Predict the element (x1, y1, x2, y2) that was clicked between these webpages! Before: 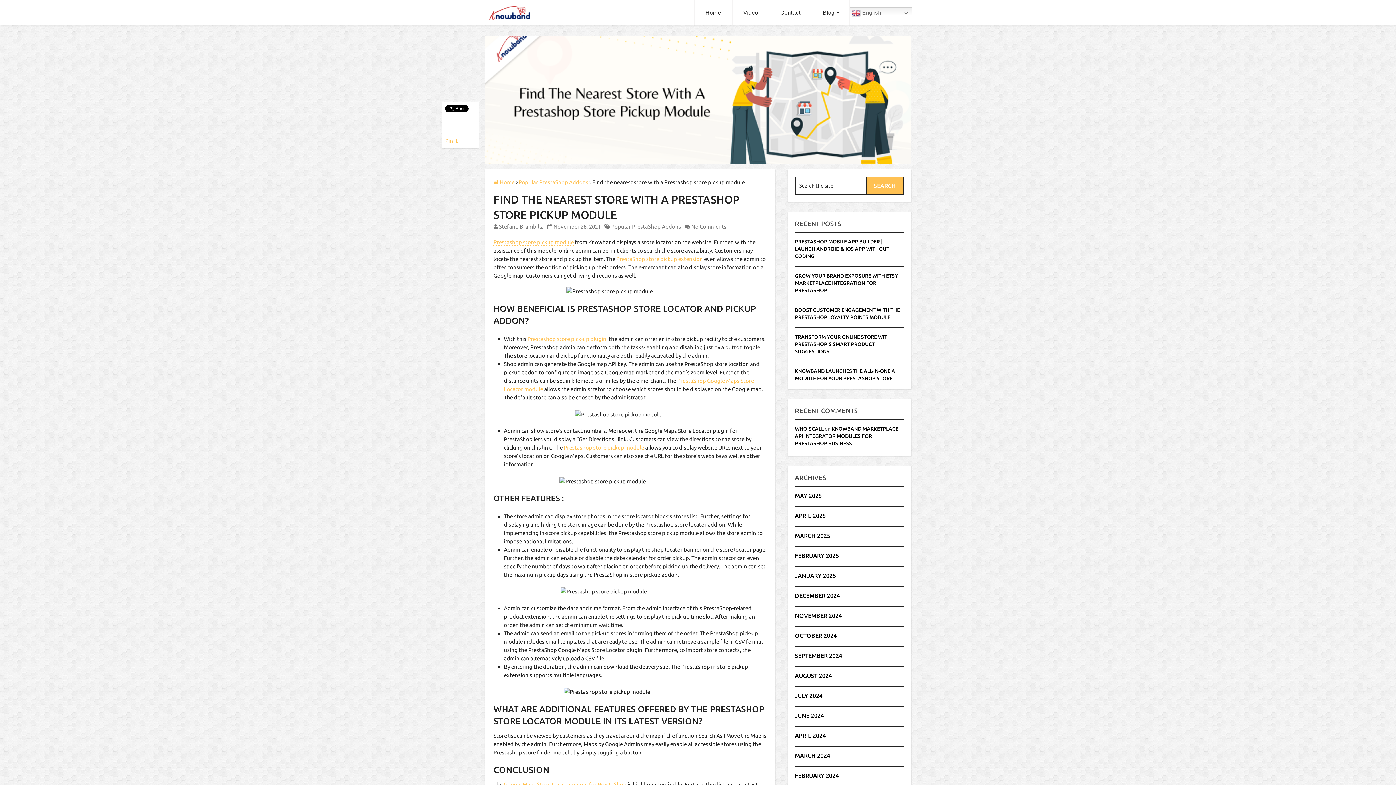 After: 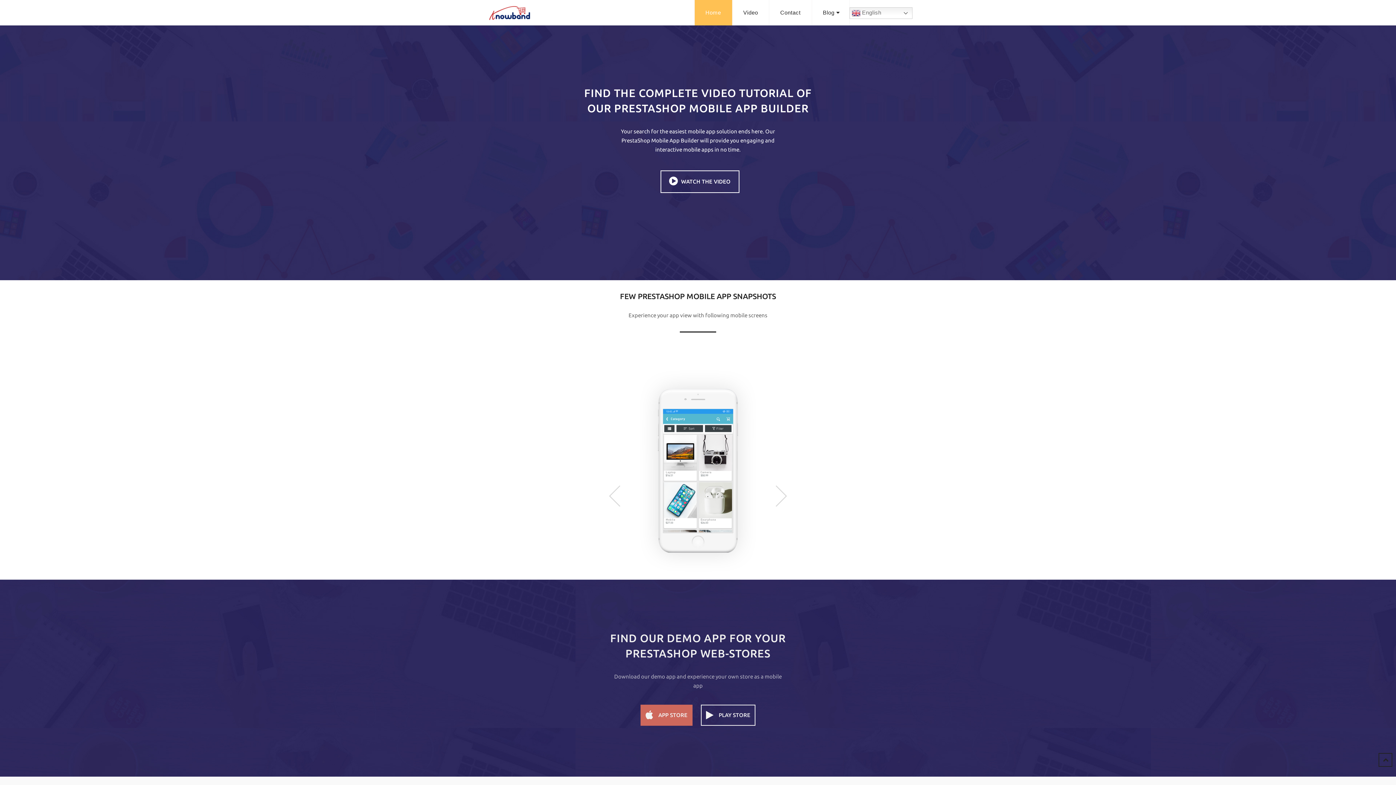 Action: label: Video bbox: (732, 0, 769, 25)